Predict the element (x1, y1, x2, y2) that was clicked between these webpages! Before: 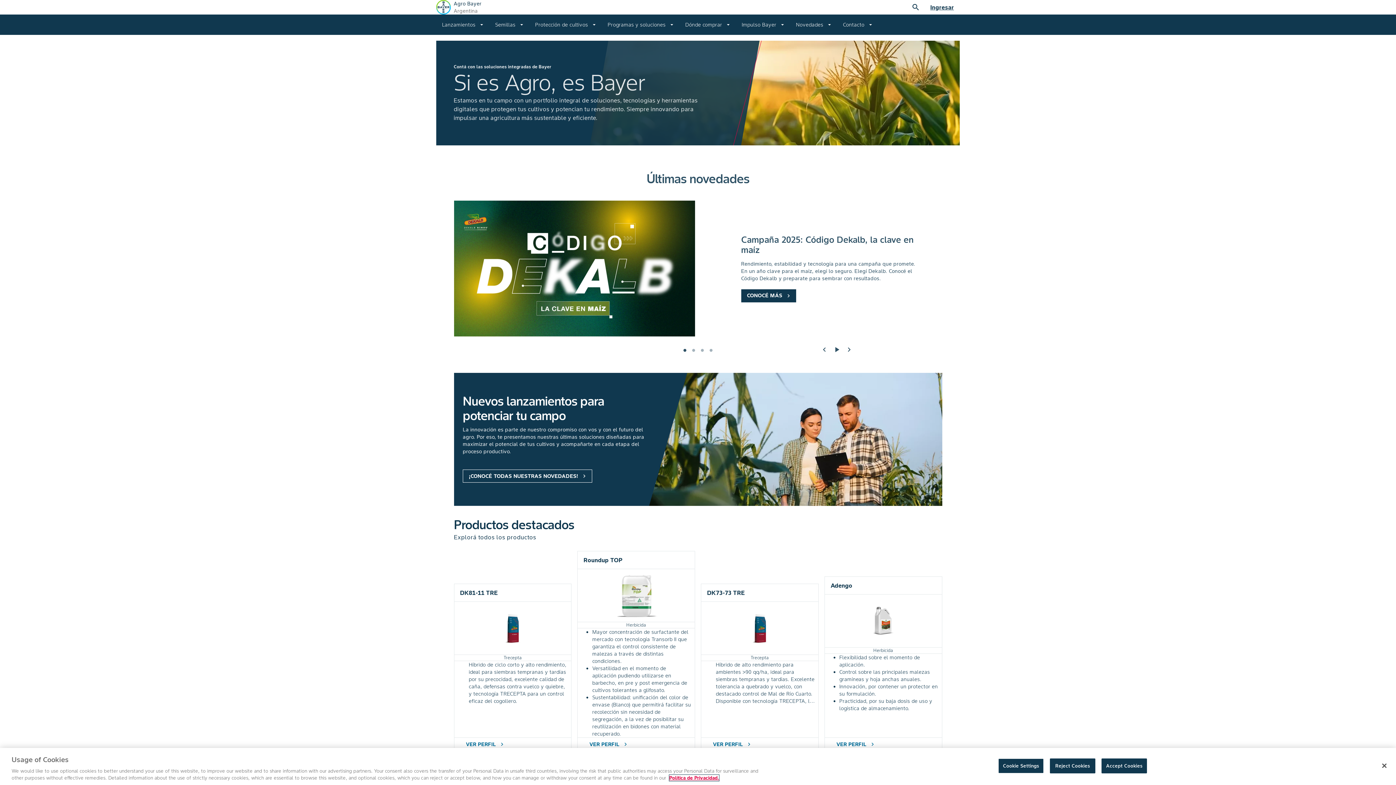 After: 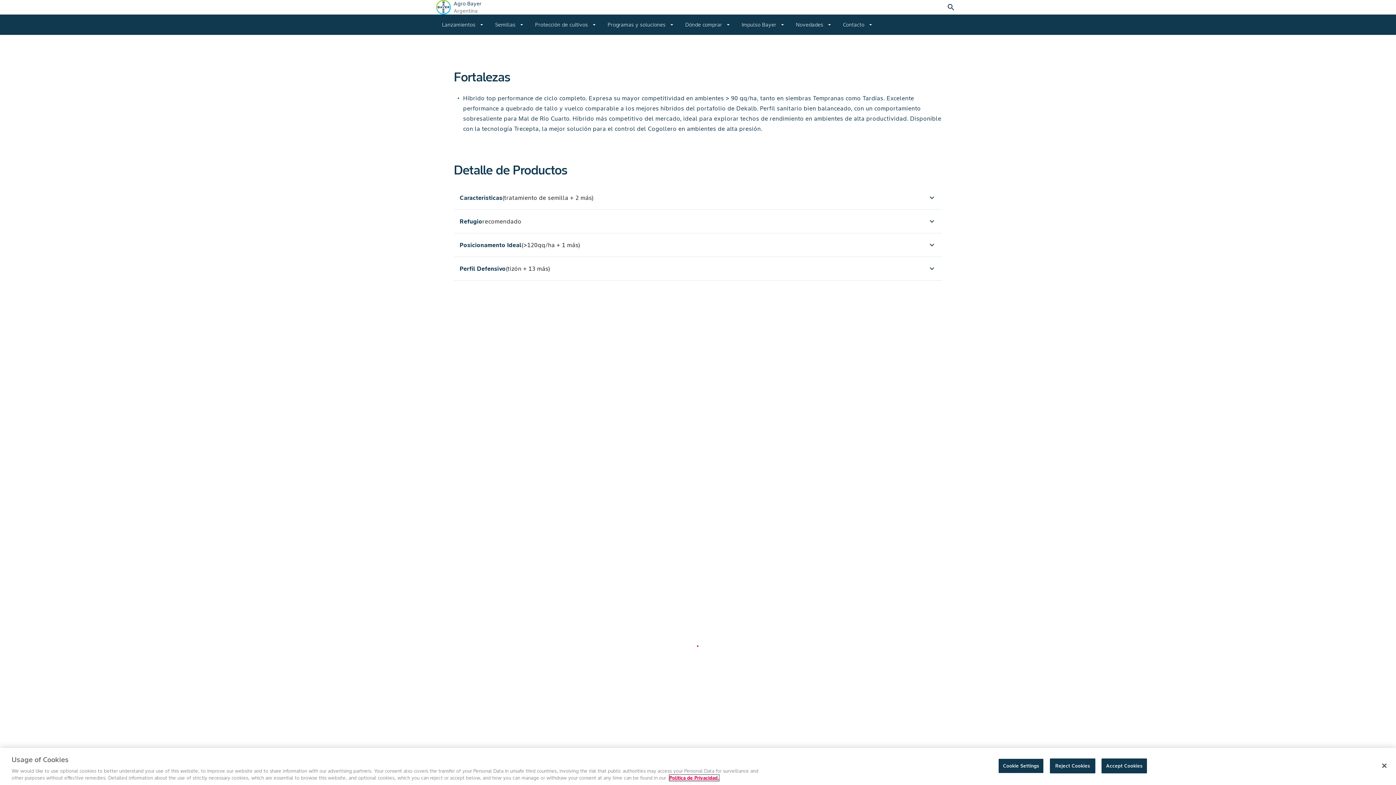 Action: label: product-footer-icon bbox: (707, 738, 756, 751)